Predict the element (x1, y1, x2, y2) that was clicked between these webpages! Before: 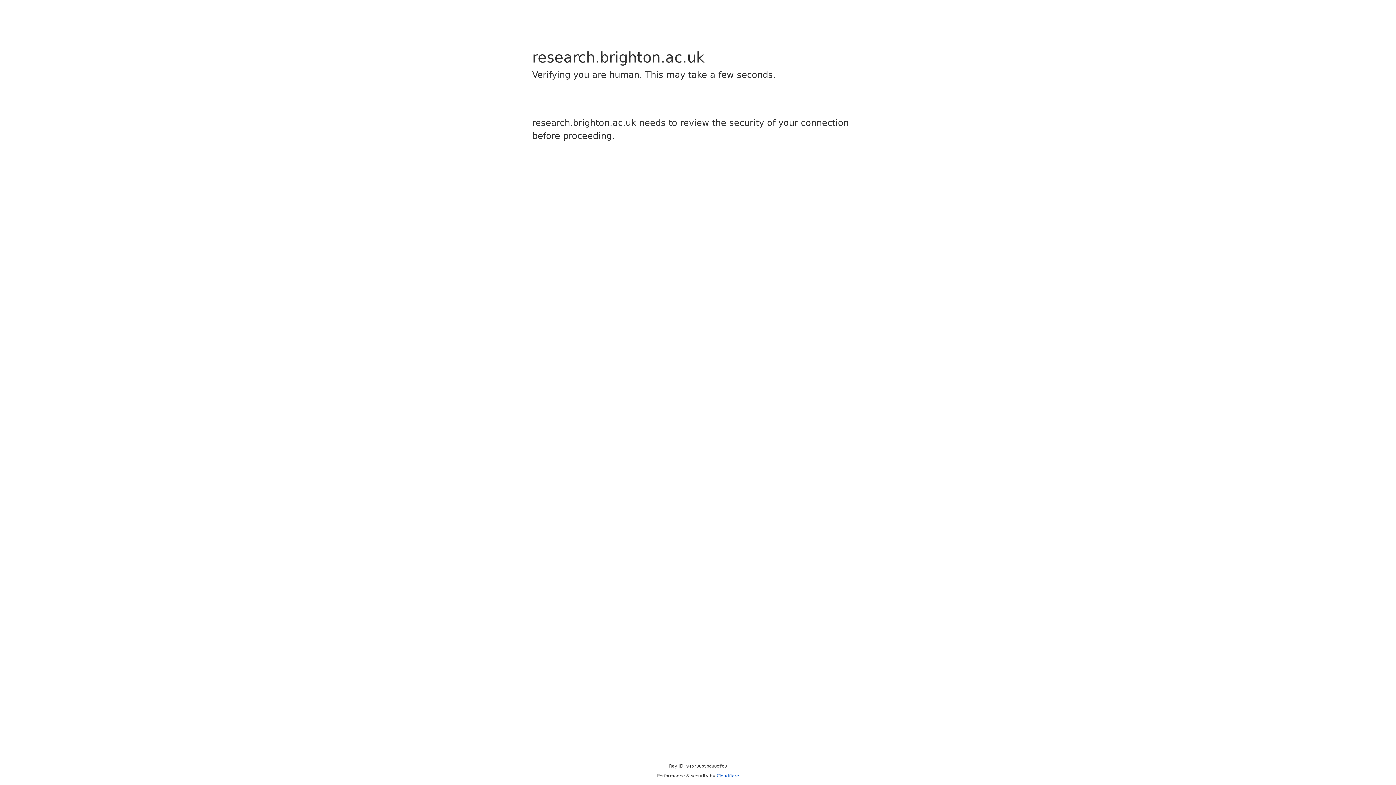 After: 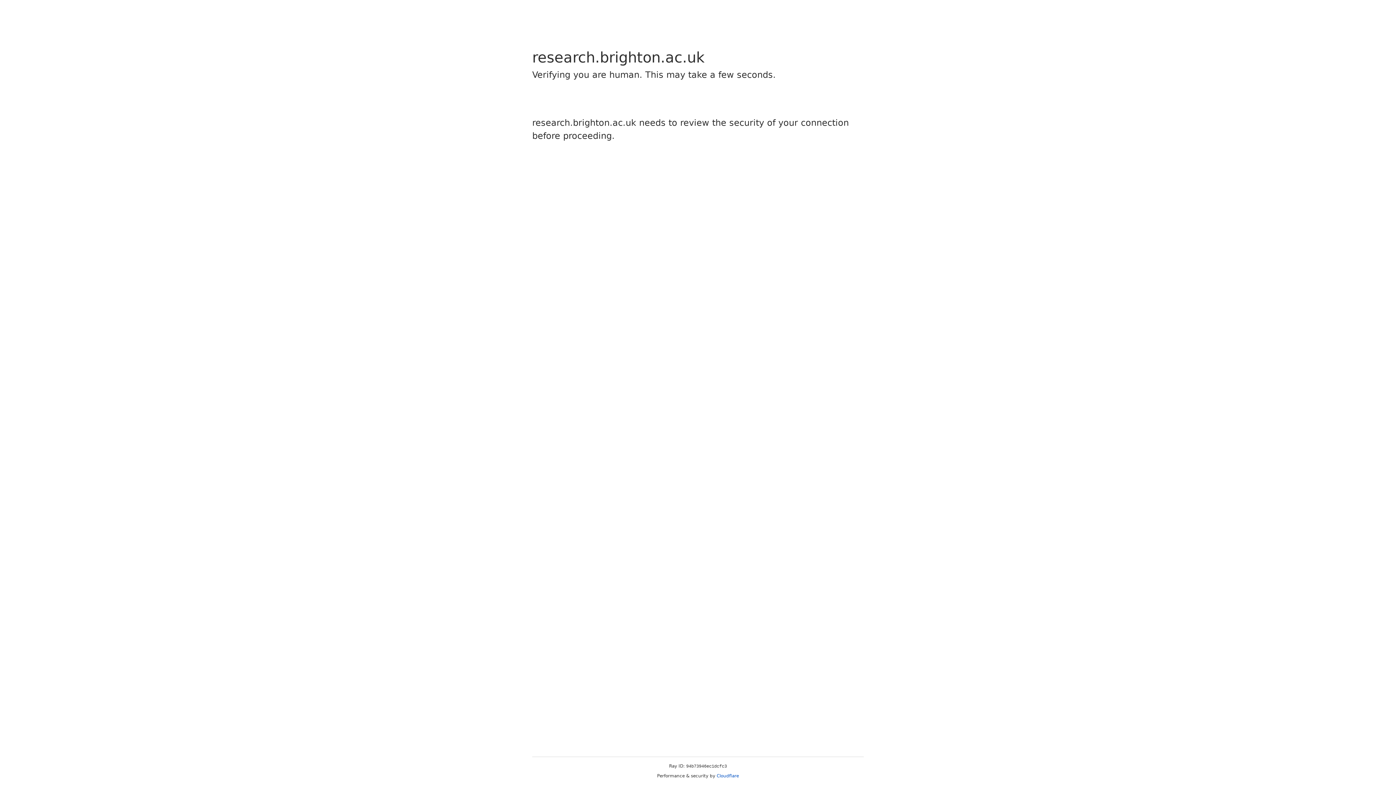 Action: bbox: (716, 773, 739, 778) label: Cloudflare